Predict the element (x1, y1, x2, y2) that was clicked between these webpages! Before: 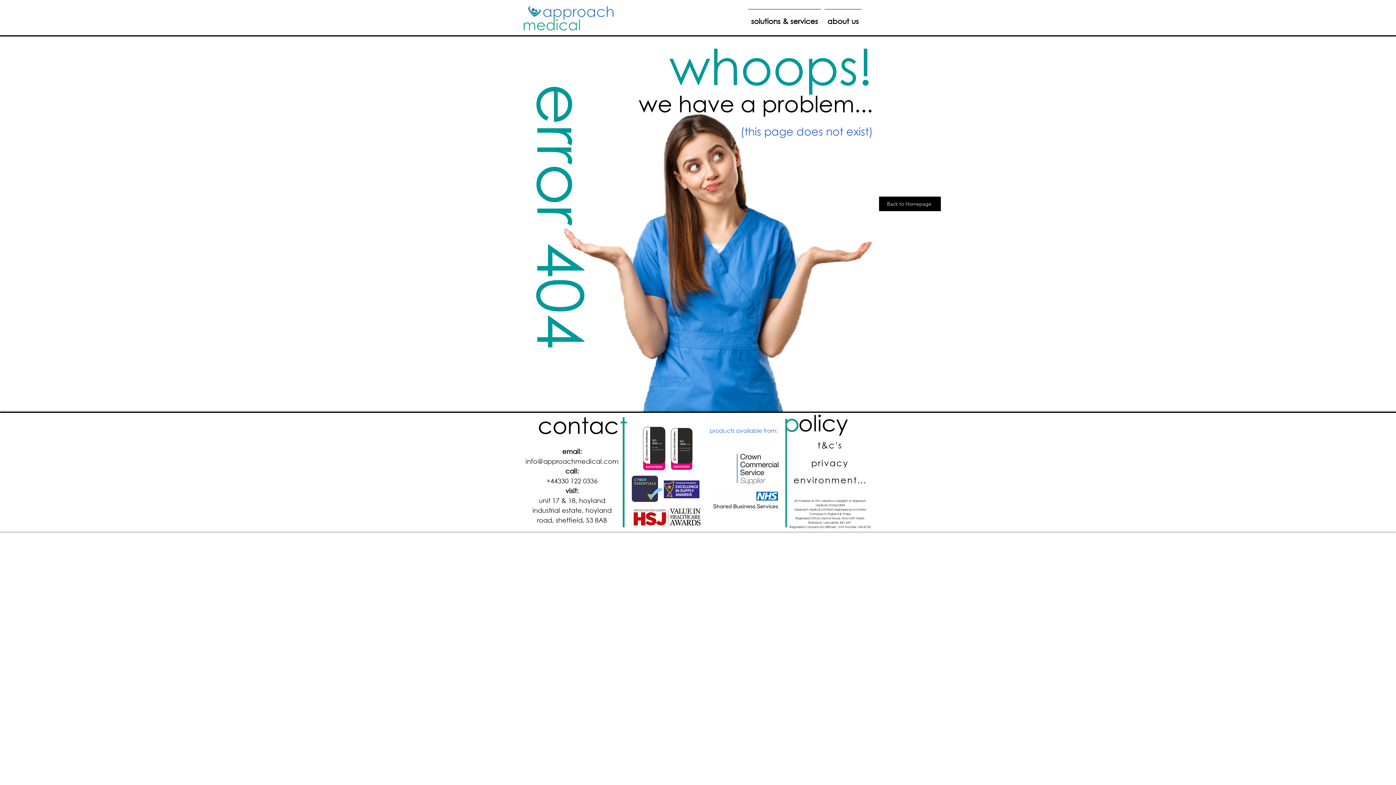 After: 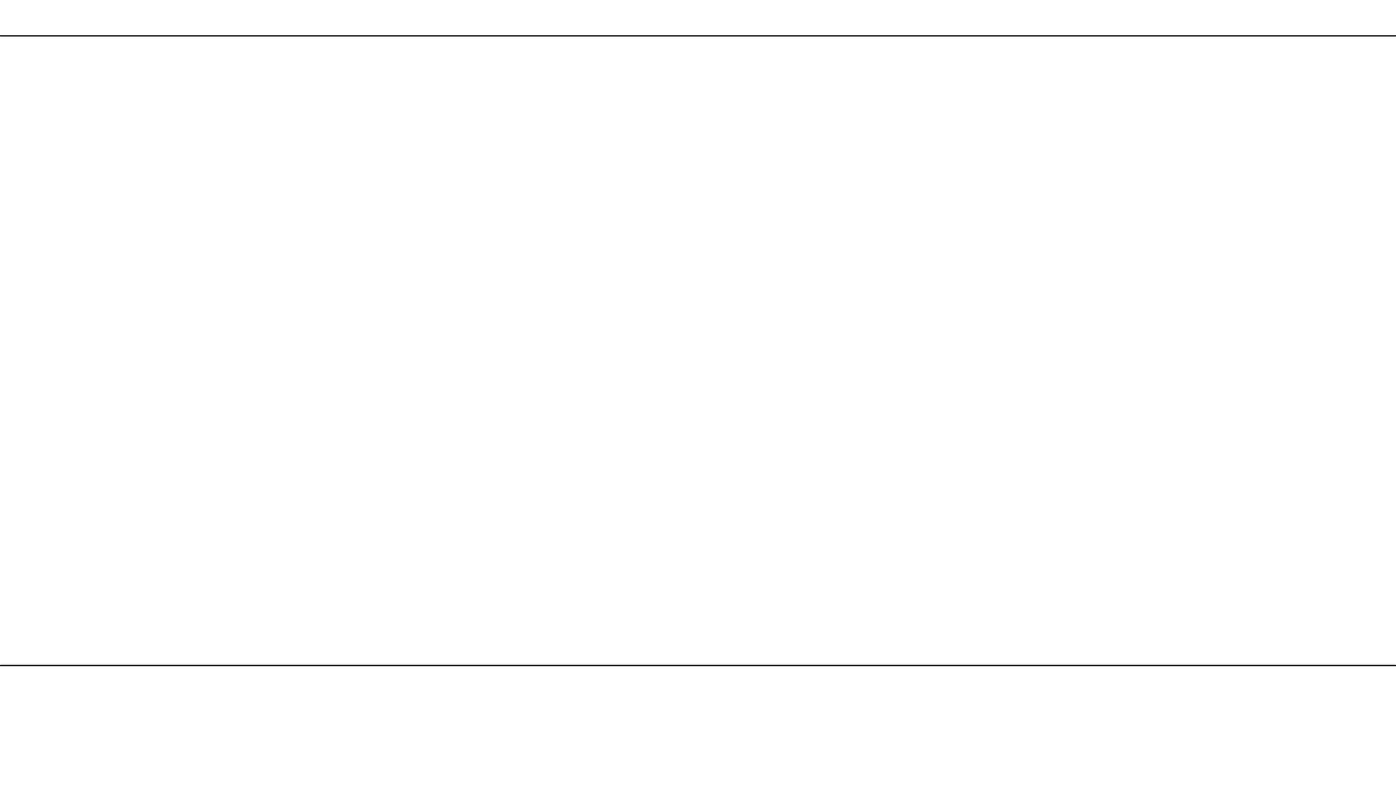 Action: label: privacy bbox: (793, 457, 867, 468)